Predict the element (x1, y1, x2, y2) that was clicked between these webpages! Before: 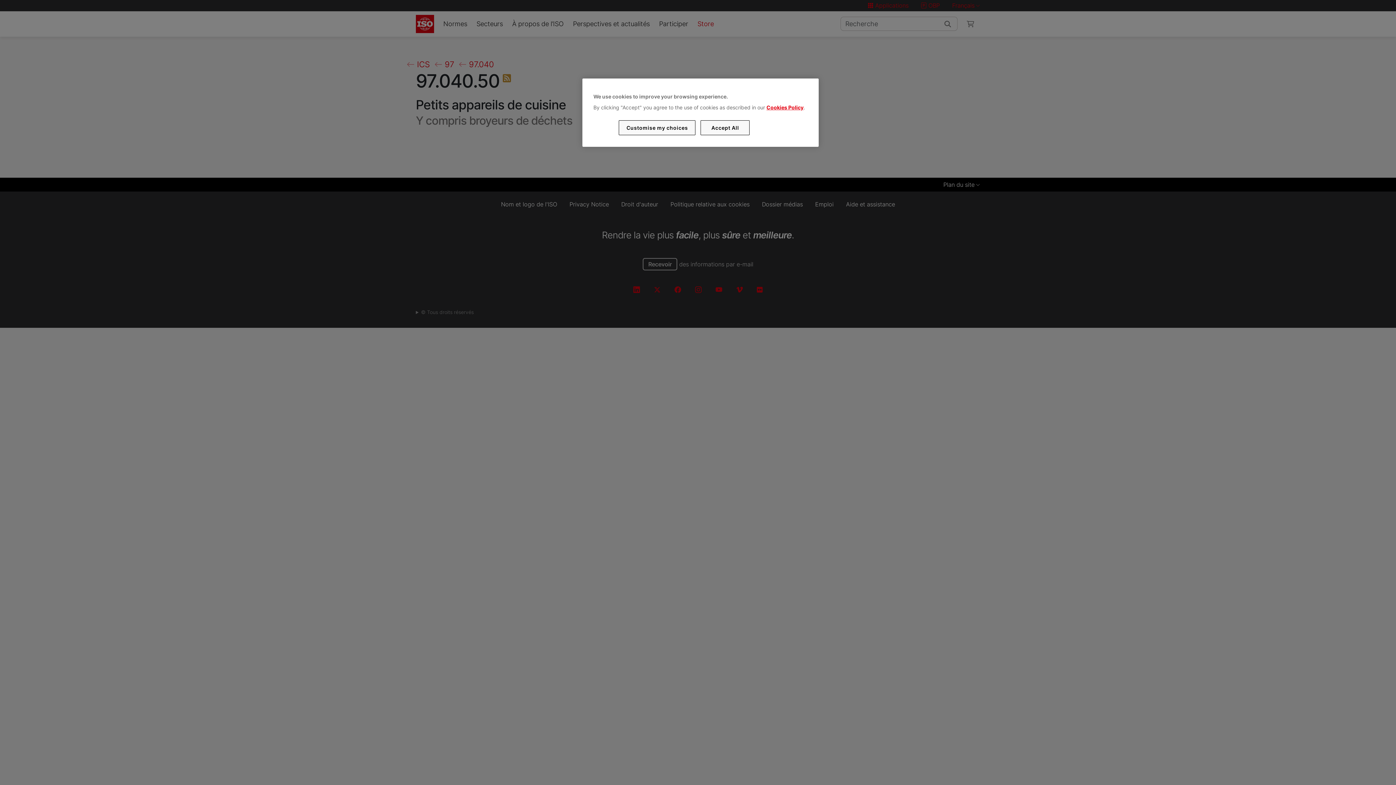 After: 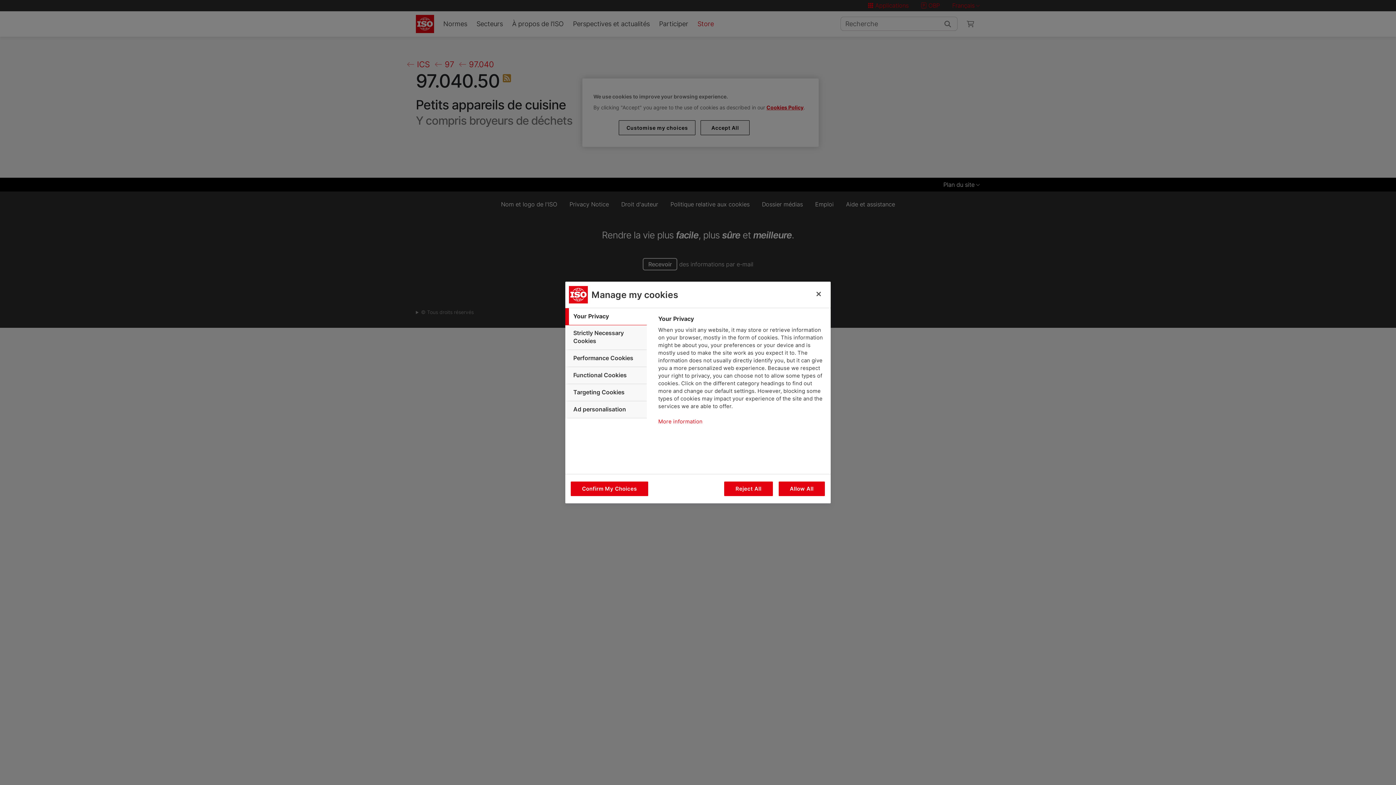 Action: label: Customise my choices bbox: (619, 120, 695, 135)